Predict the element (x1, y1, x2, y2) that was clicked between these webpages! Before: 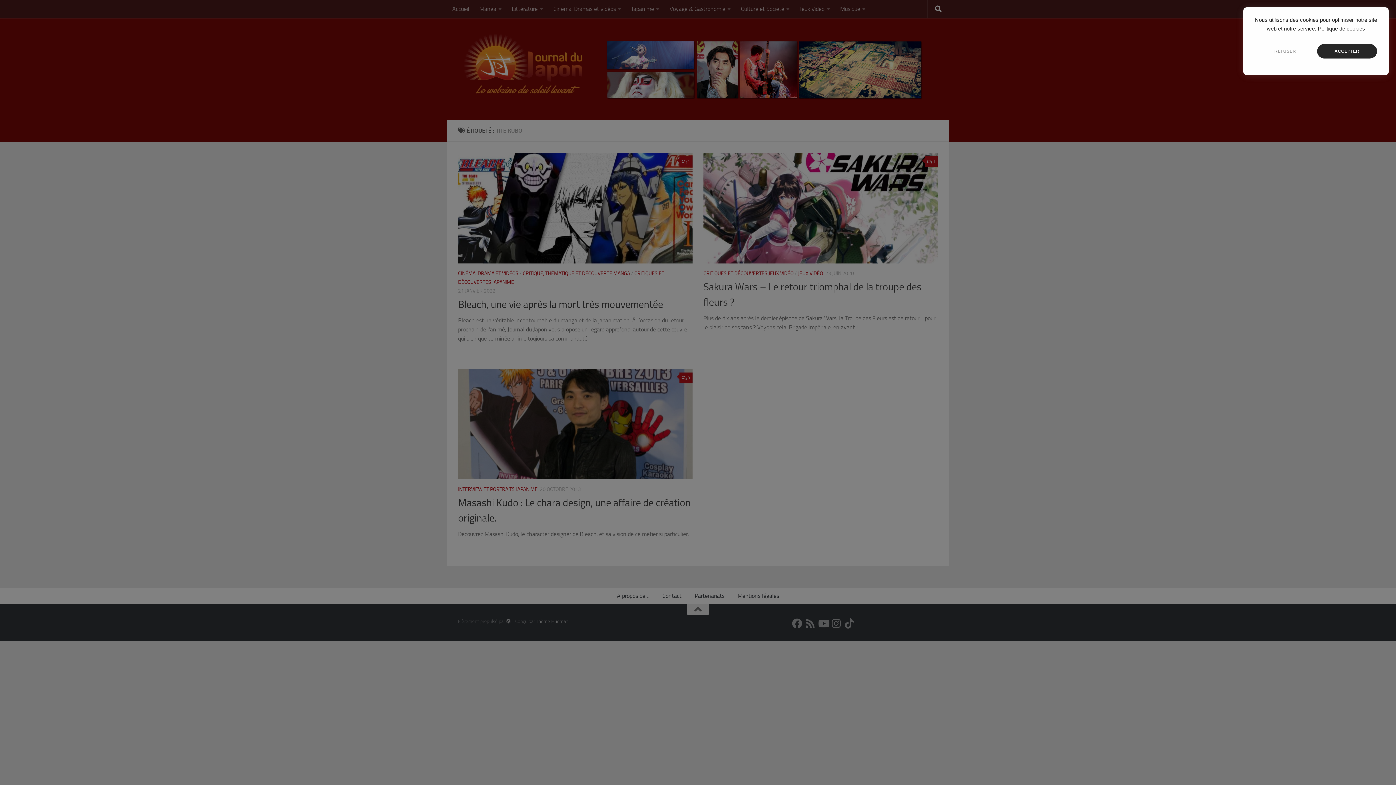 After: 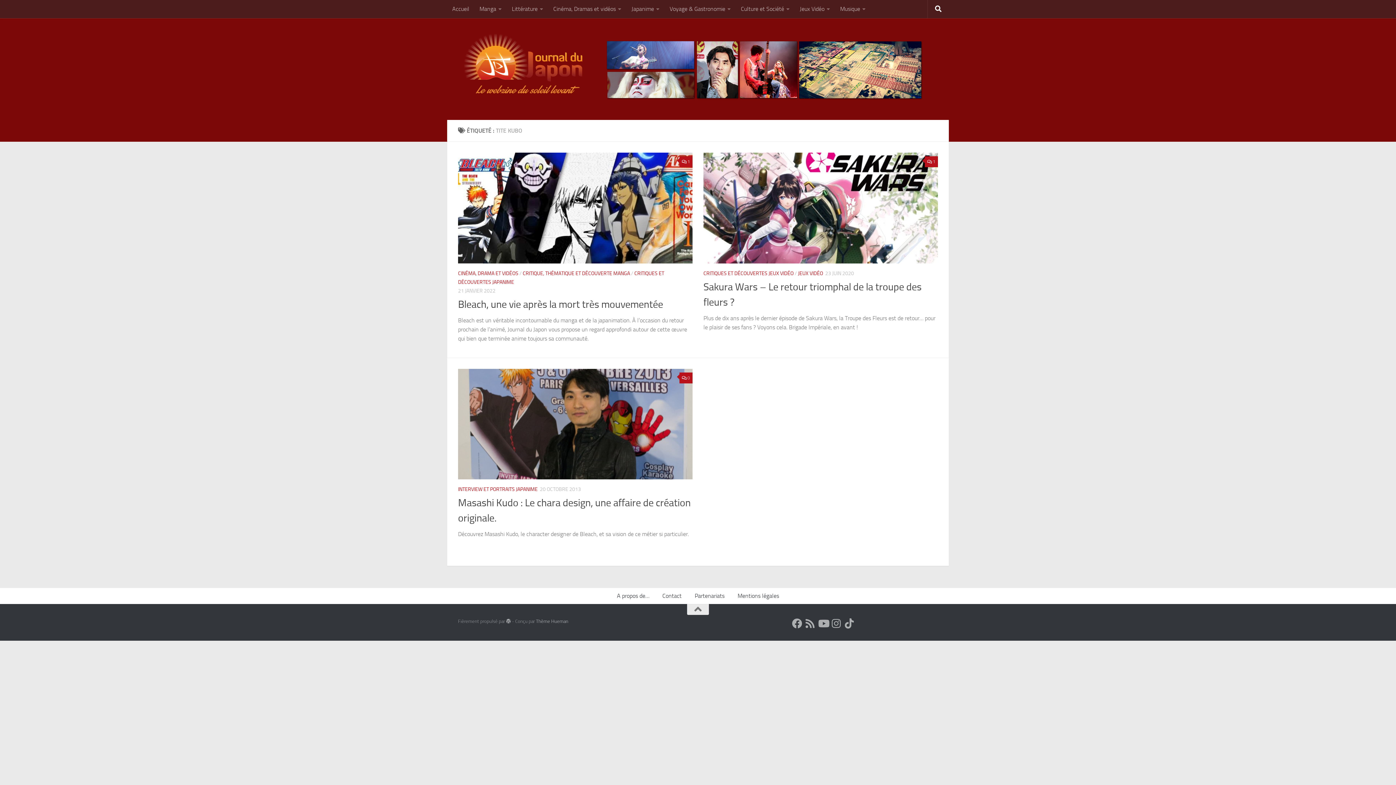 Action: bbox: (1255, 44, 1315, 58) label: REFUSER